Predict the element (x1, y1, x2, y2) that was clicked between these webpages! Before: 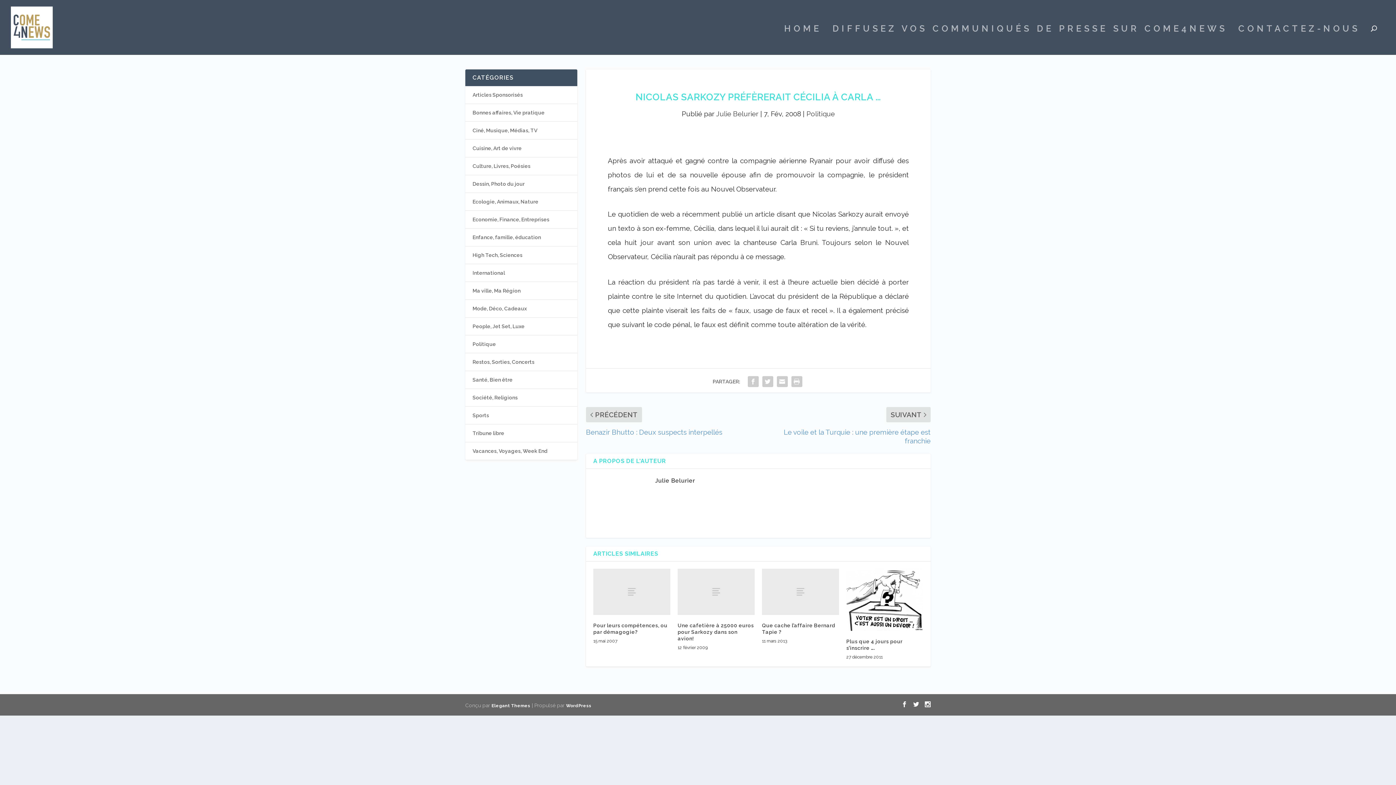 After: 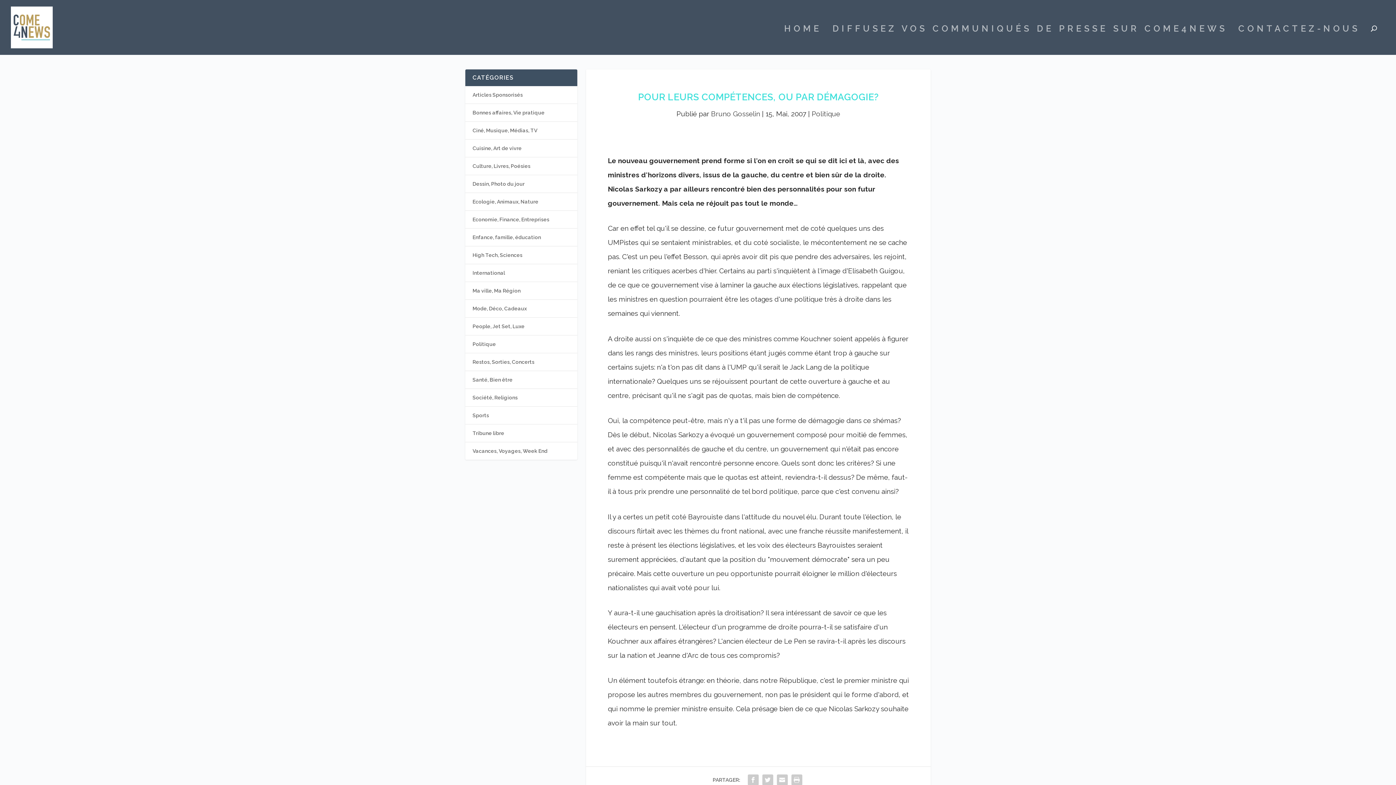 Action: bbox: (593, 569, 670, 615)